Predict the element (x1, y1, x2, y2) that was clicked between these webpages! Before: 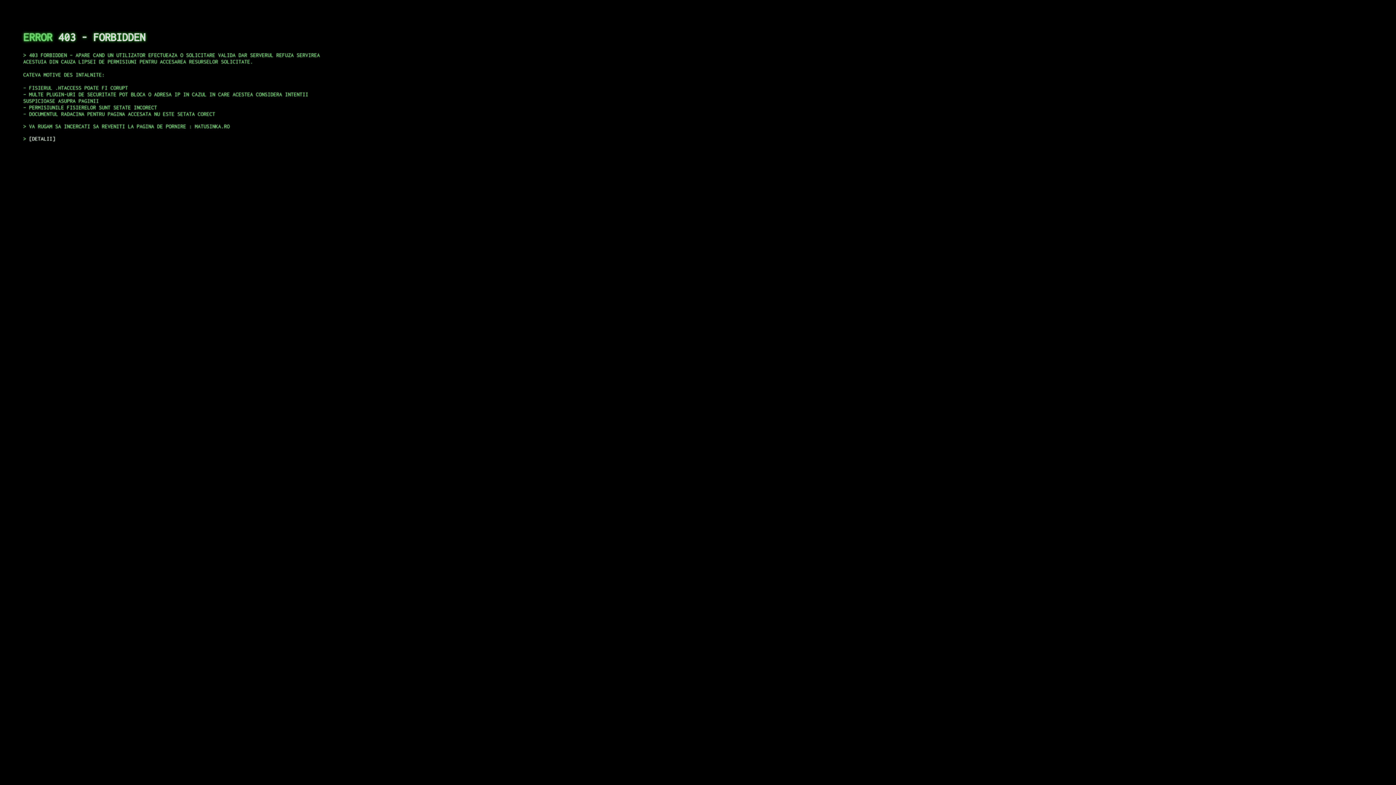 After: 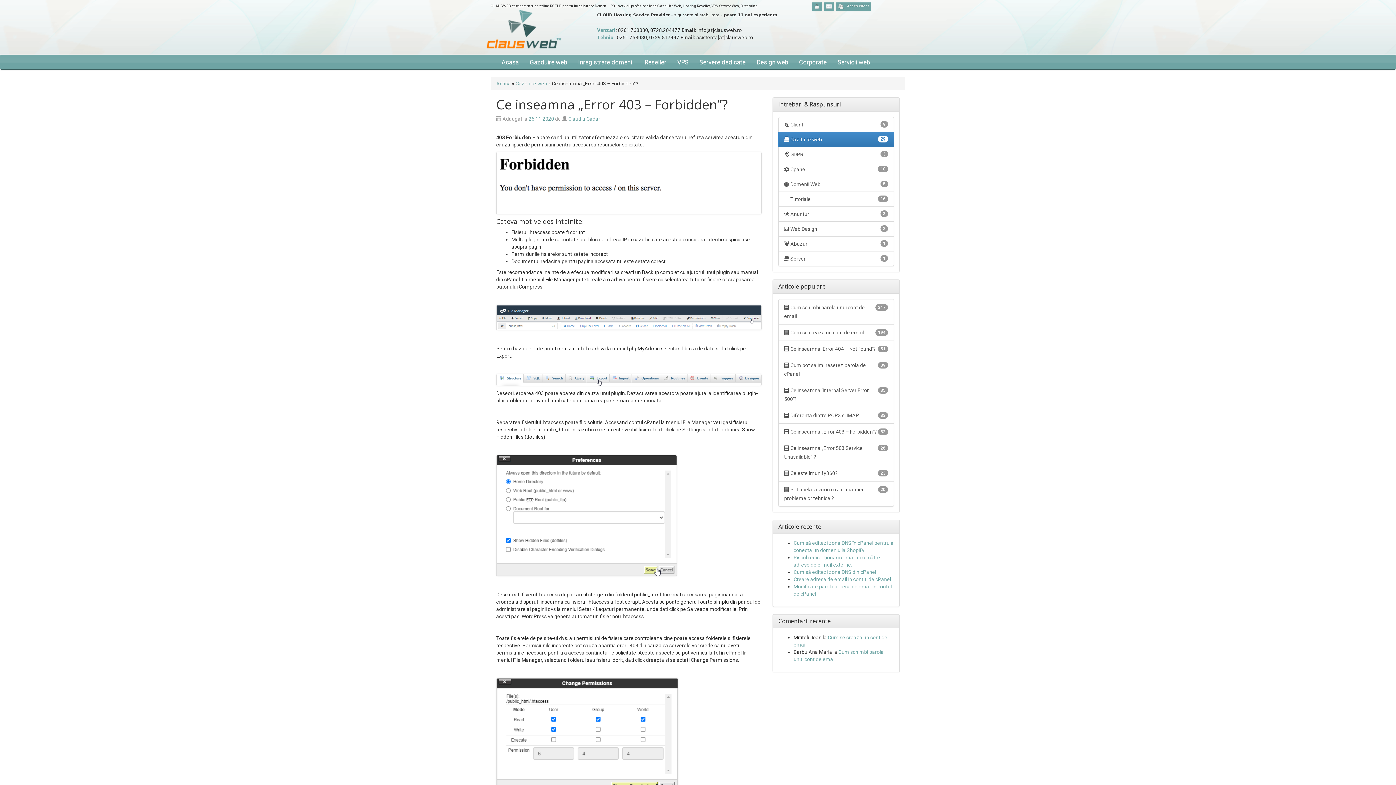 Action: bbox: (29, 135, 55, 141) label: DETALII